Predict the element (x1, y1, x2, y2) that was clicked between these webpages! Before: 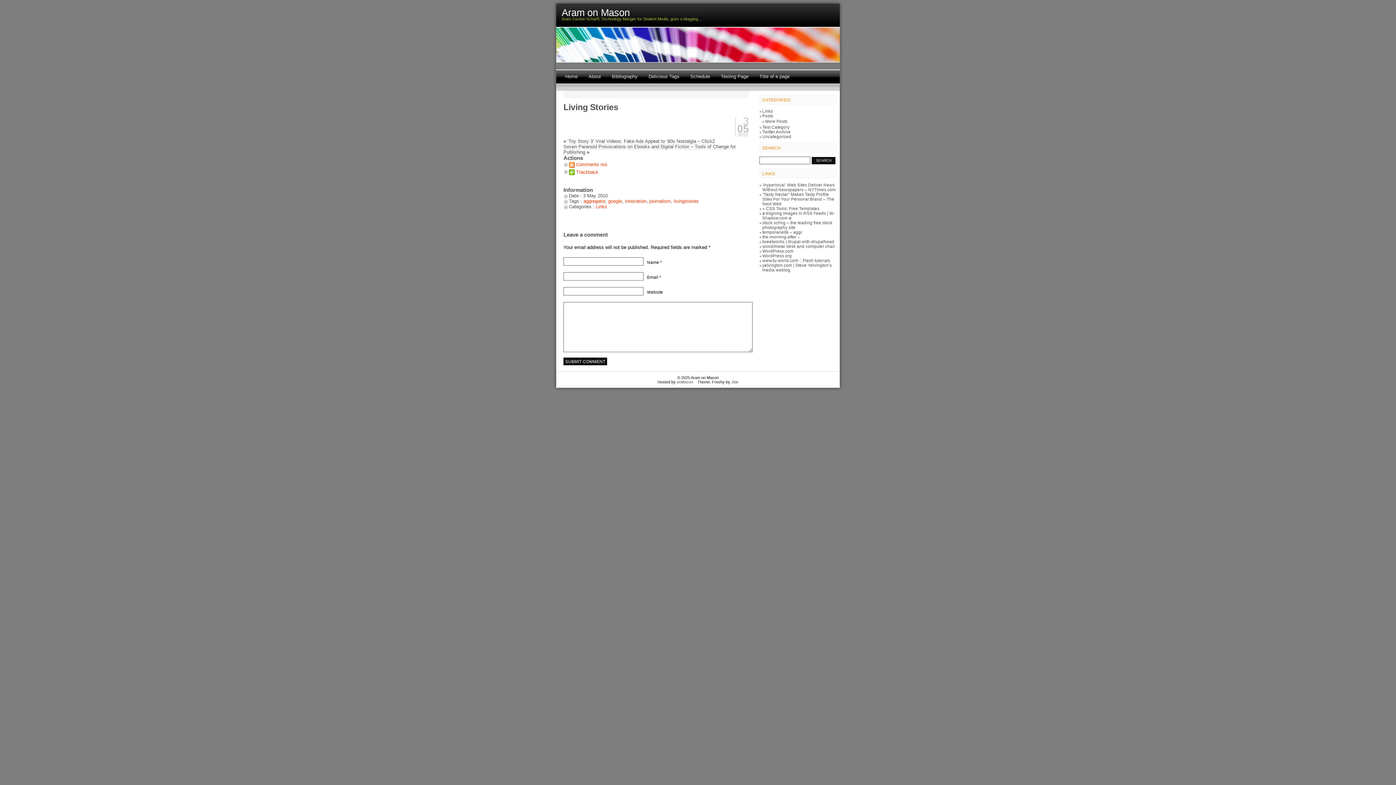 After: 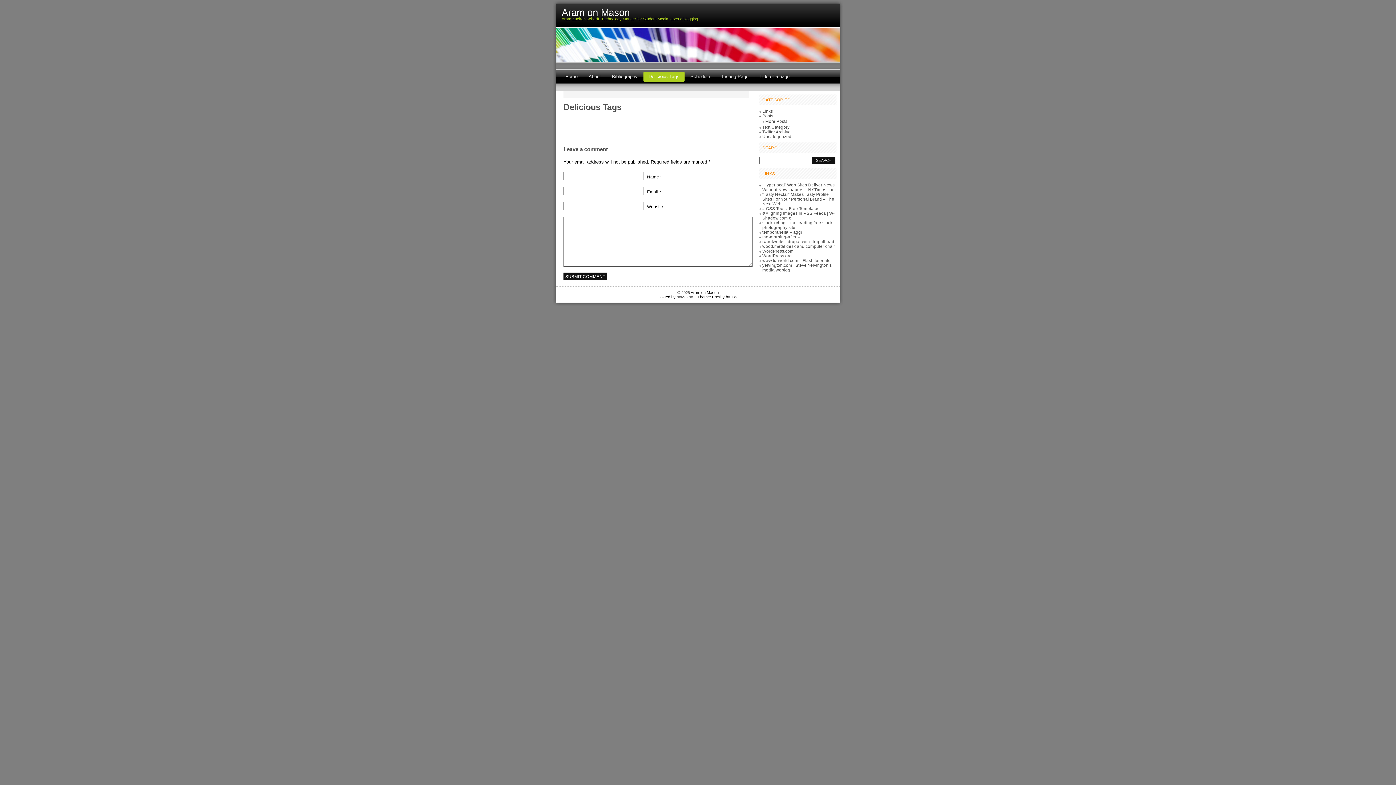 Action: label: Delicious Tags bbox: (643, 71, 684, 81)